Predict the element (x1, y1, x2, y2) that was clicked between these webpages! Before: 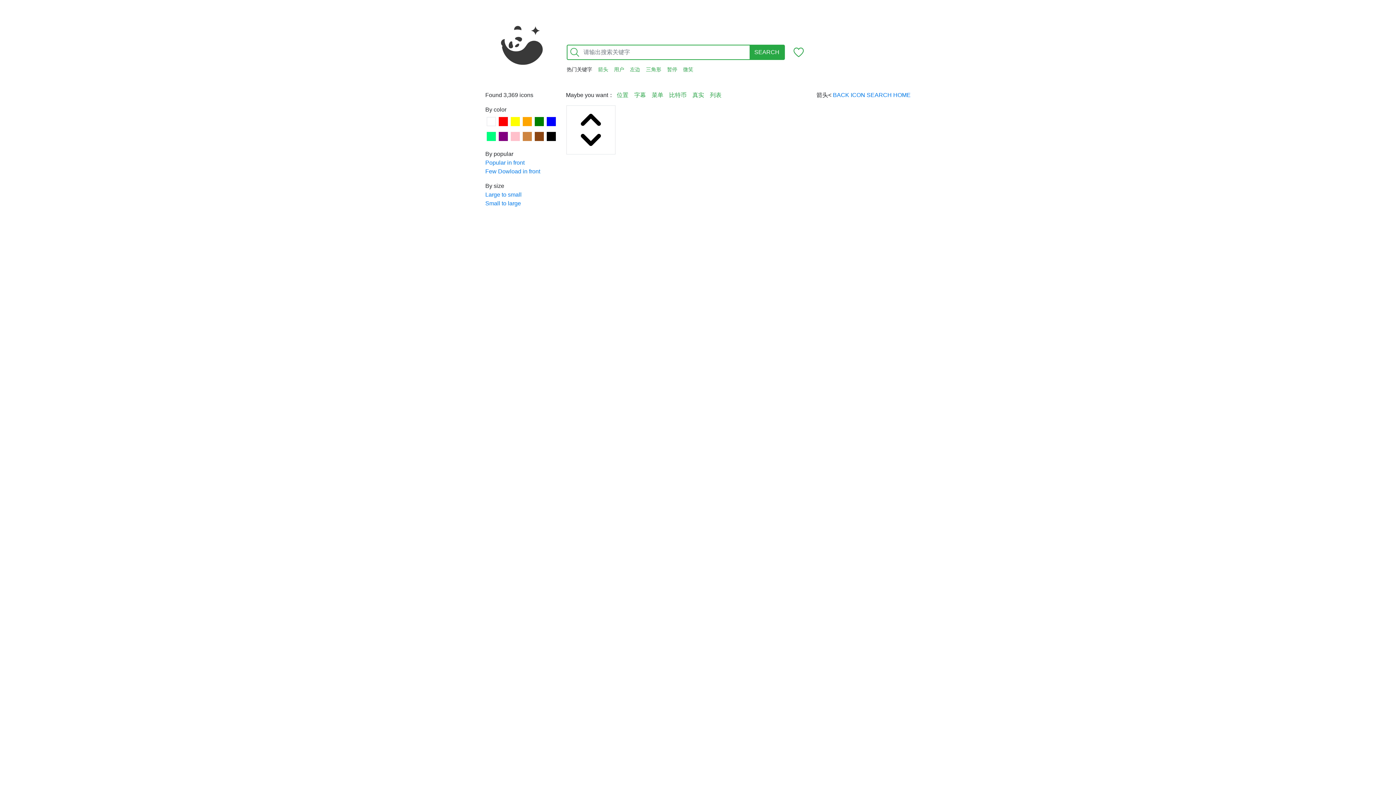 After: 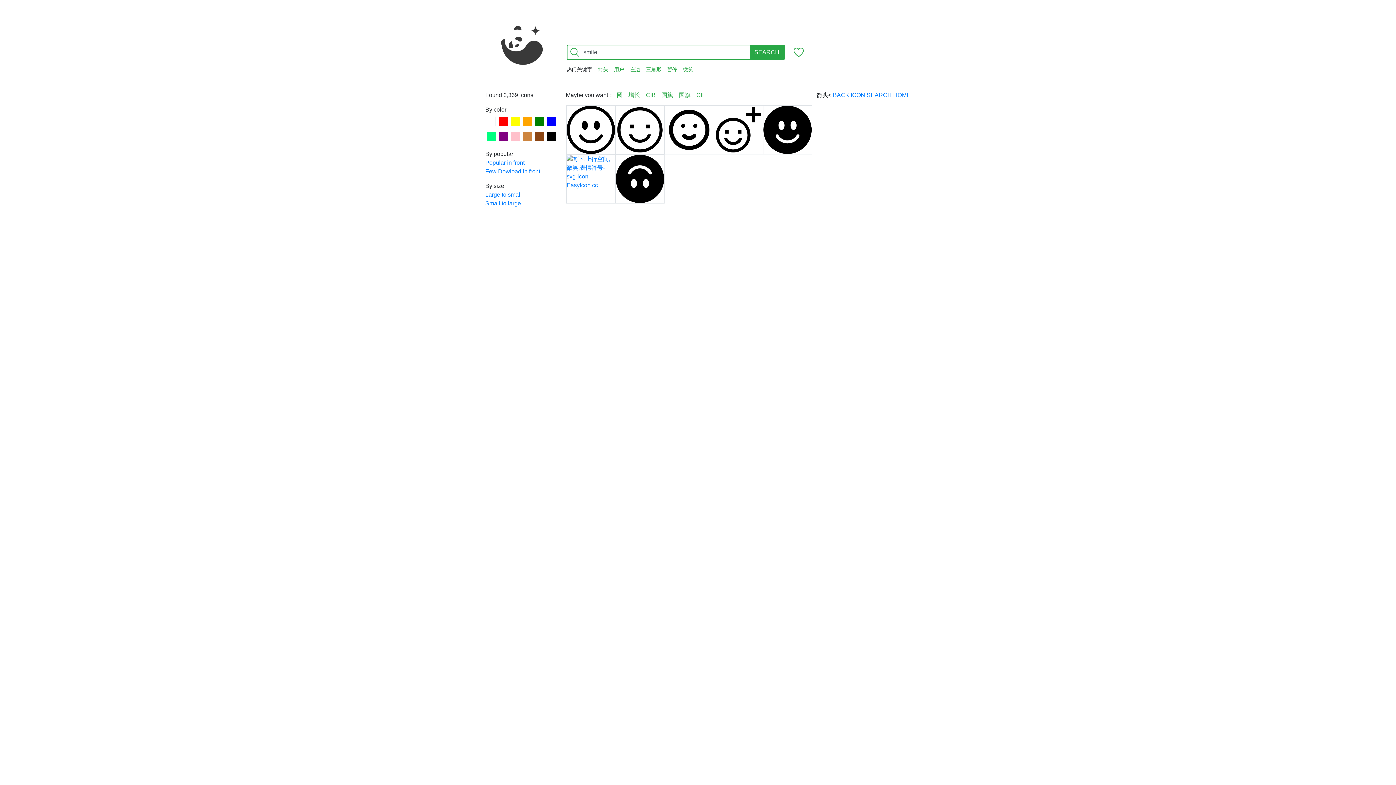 Action: label: 微笑 bbox: (680, 65, 696, 73)